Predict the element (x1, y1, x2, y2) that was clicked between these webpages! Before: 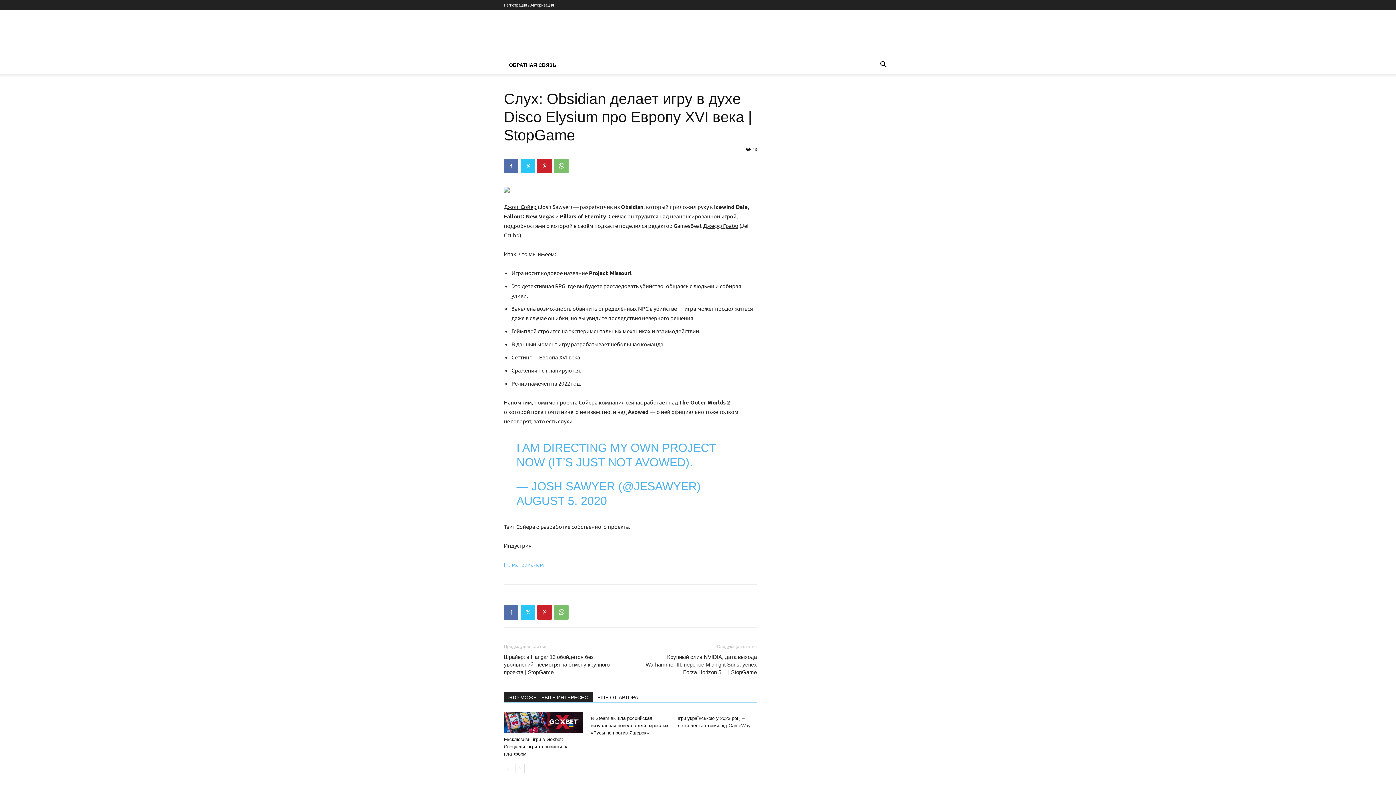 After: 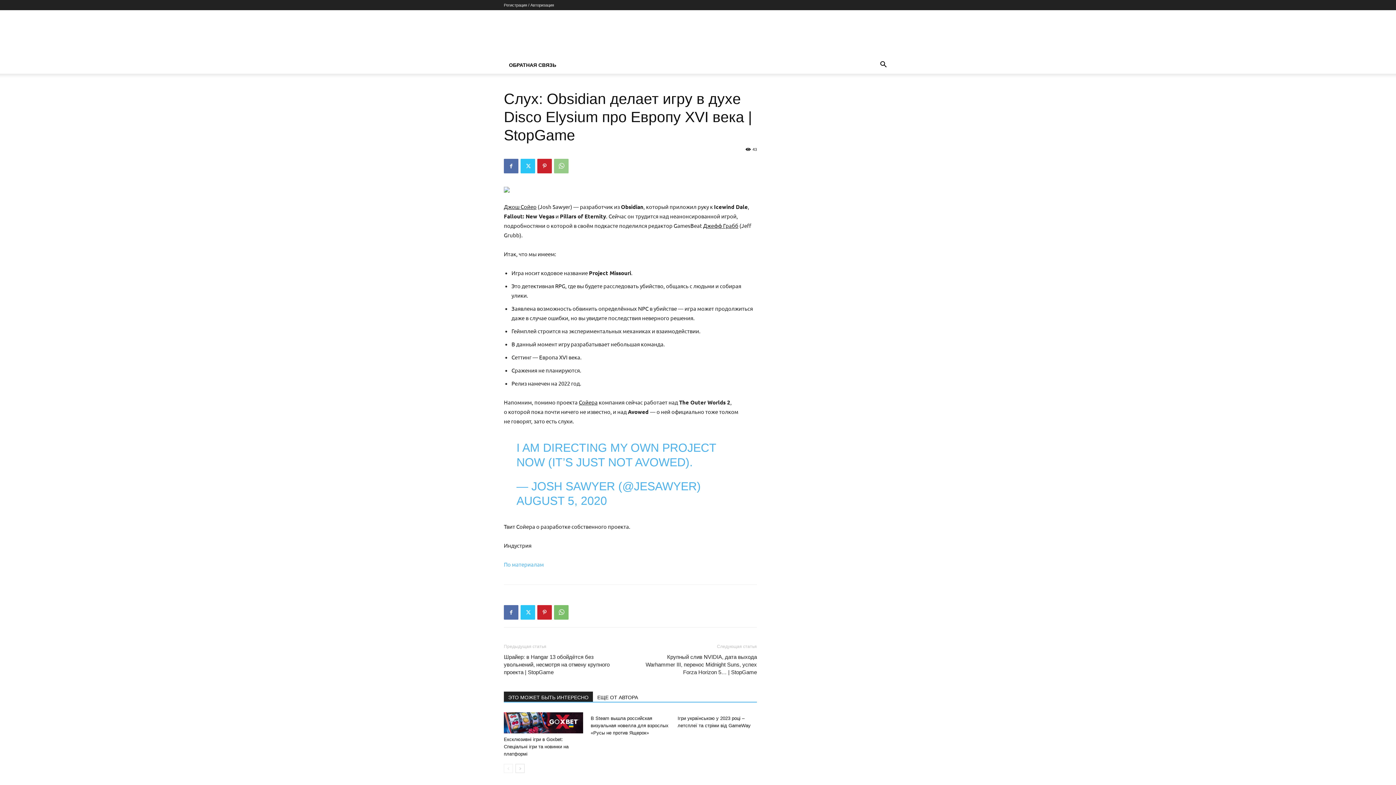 Action: bbox: (554, 158, 568, 173)